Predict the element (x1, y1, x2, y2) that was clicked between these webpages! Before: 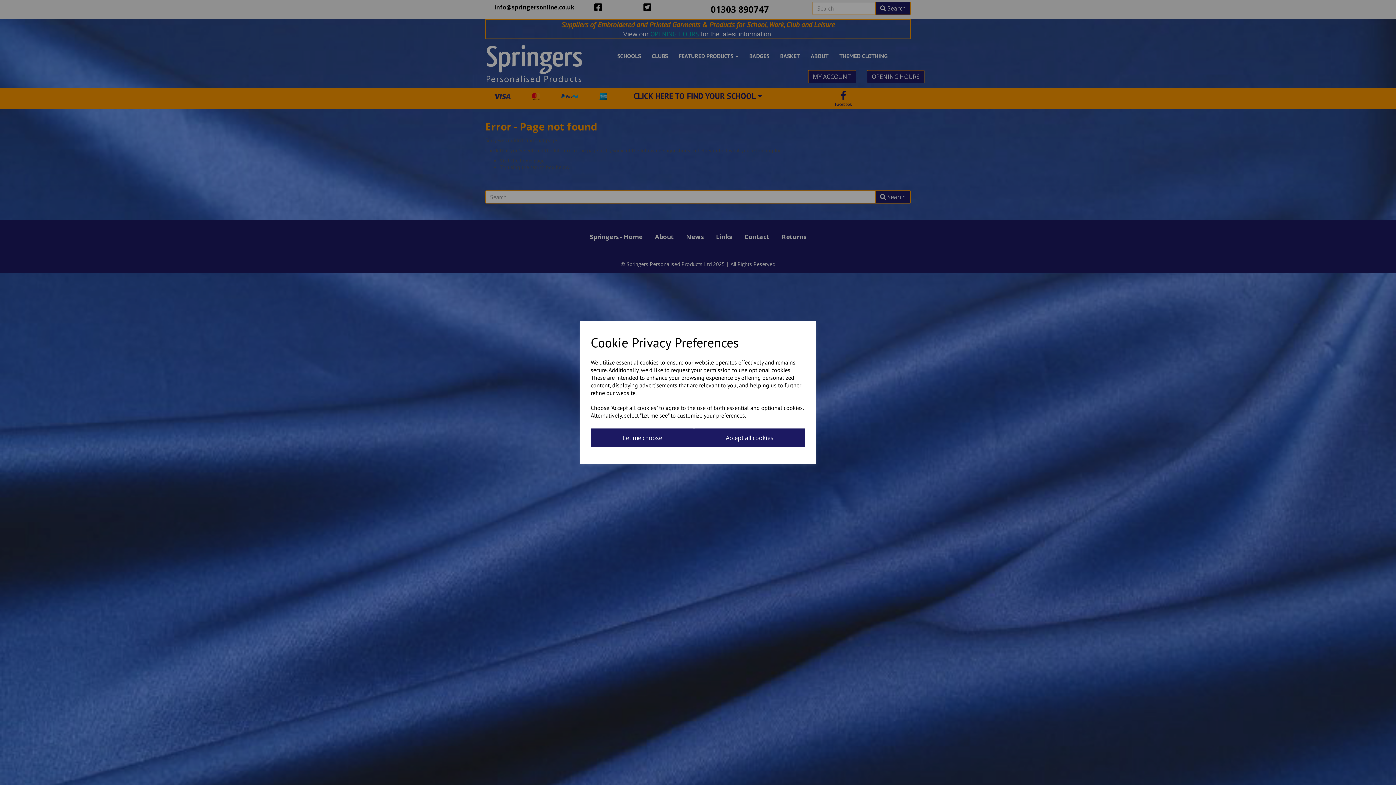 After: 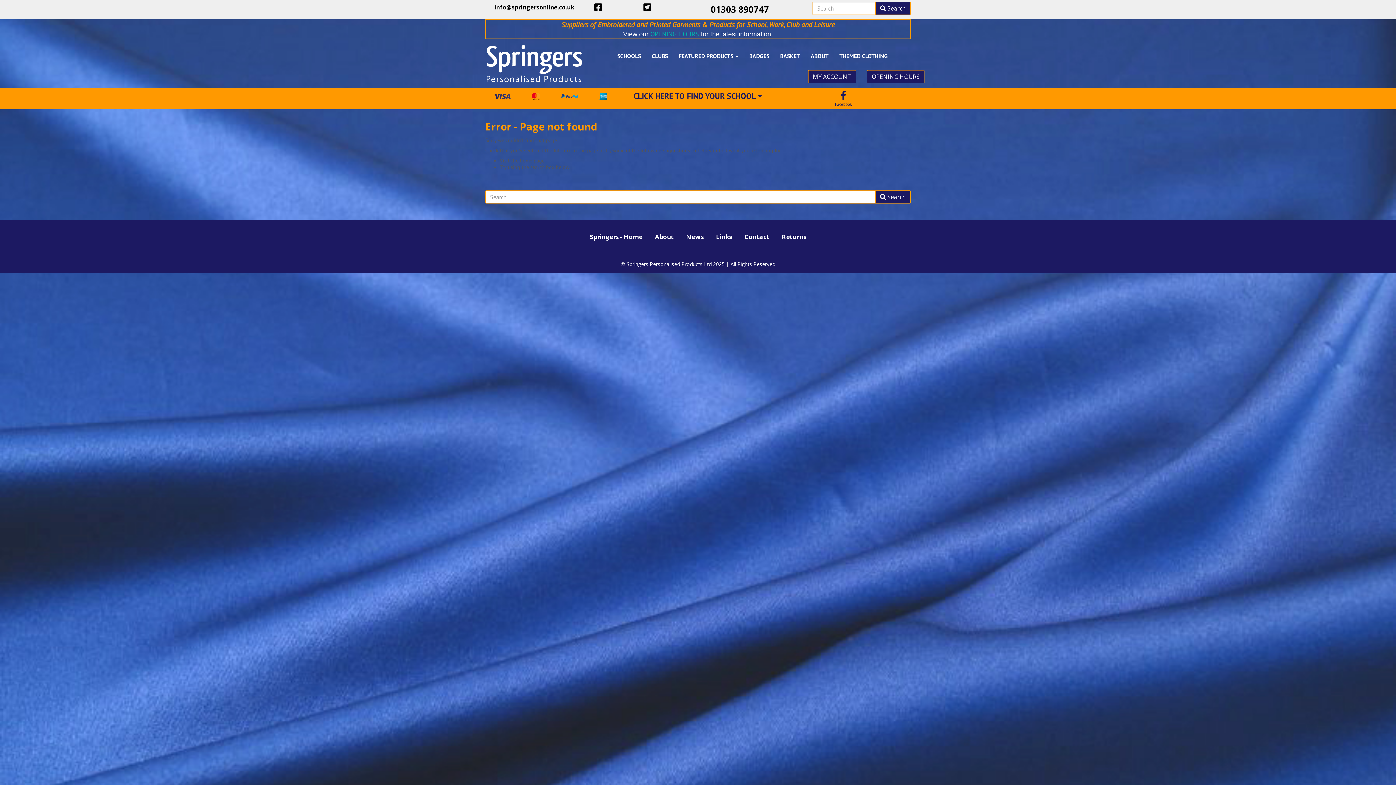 Action: label: Accept all cookies bbox: (694, 428, 805, 447)